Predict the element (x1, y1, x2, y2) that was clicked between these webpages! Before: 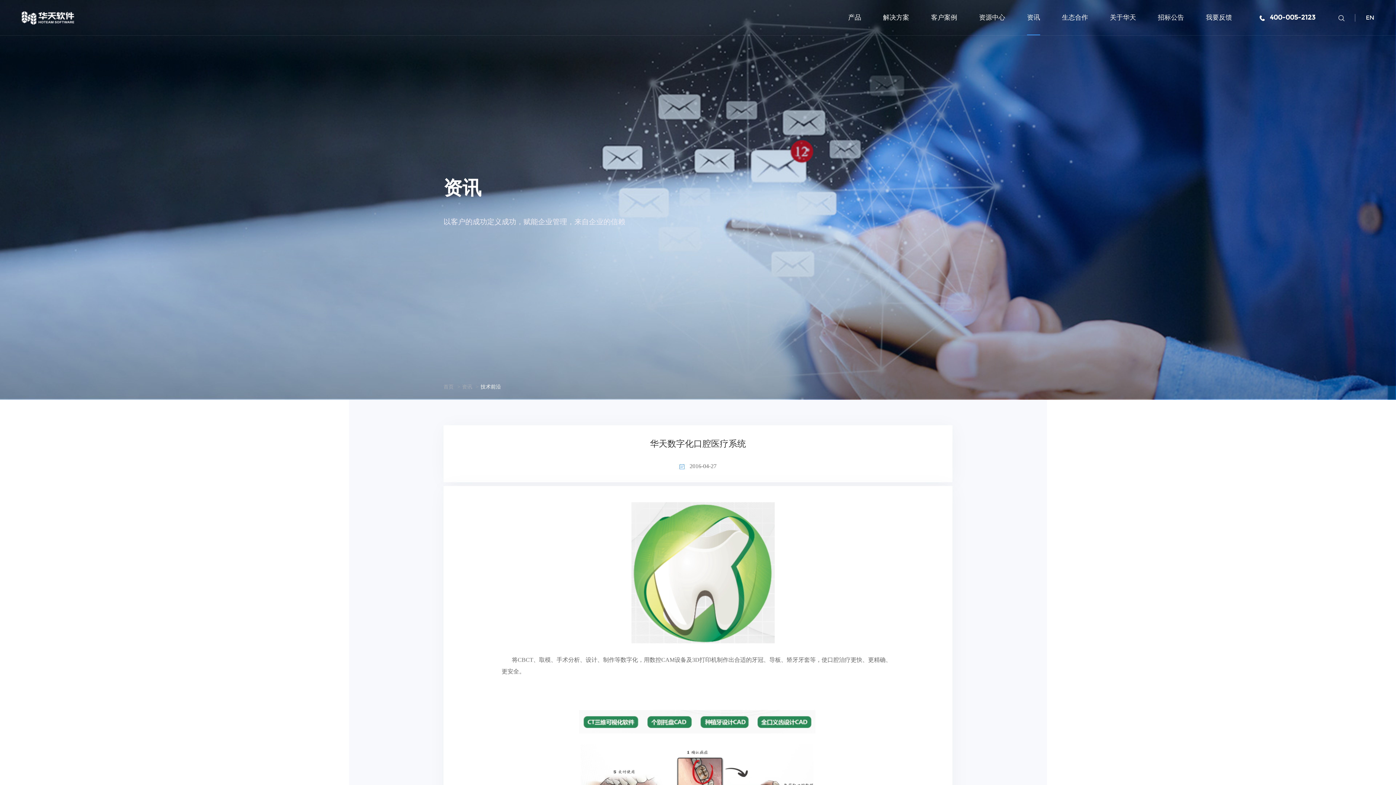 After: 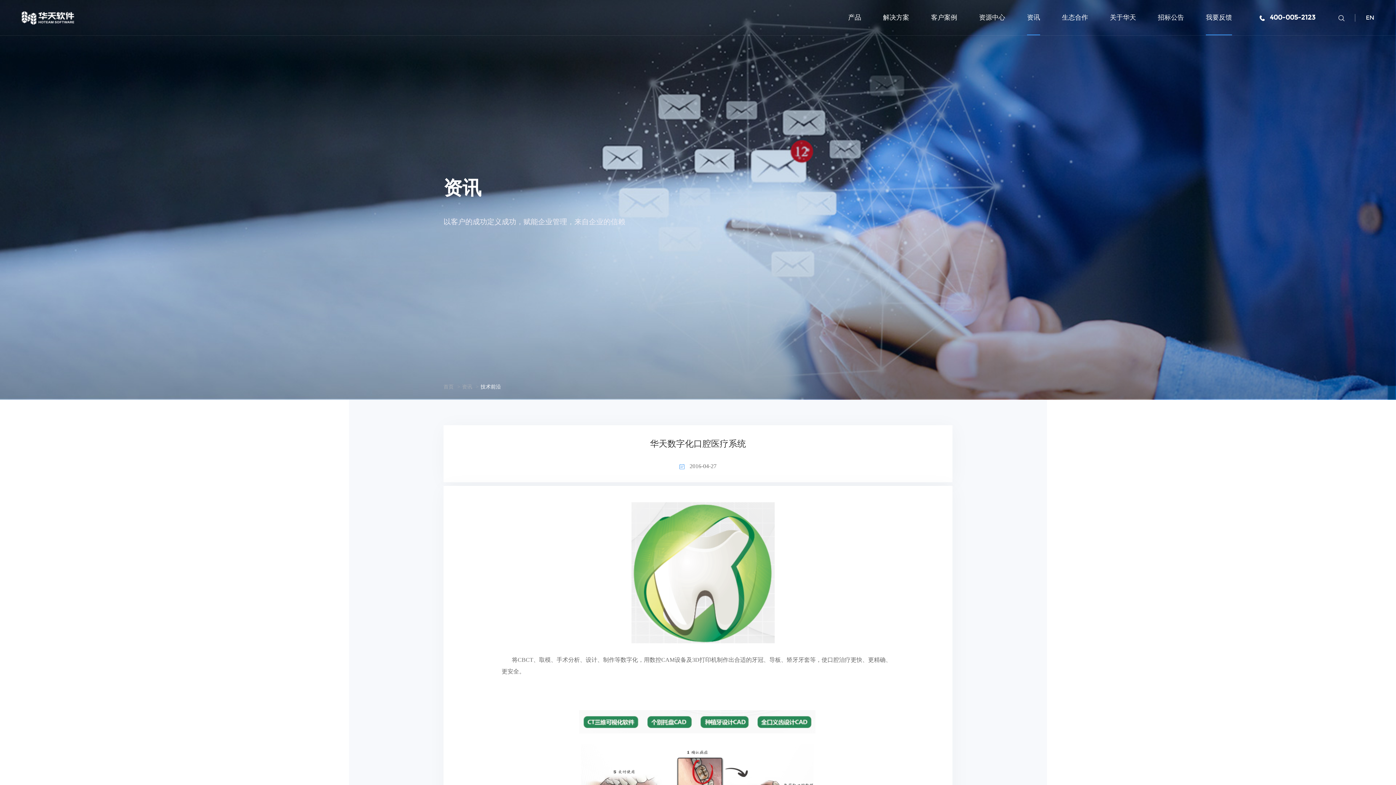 Action: label: 我要反馈 bbox: (1206, 0, 1232, 35)